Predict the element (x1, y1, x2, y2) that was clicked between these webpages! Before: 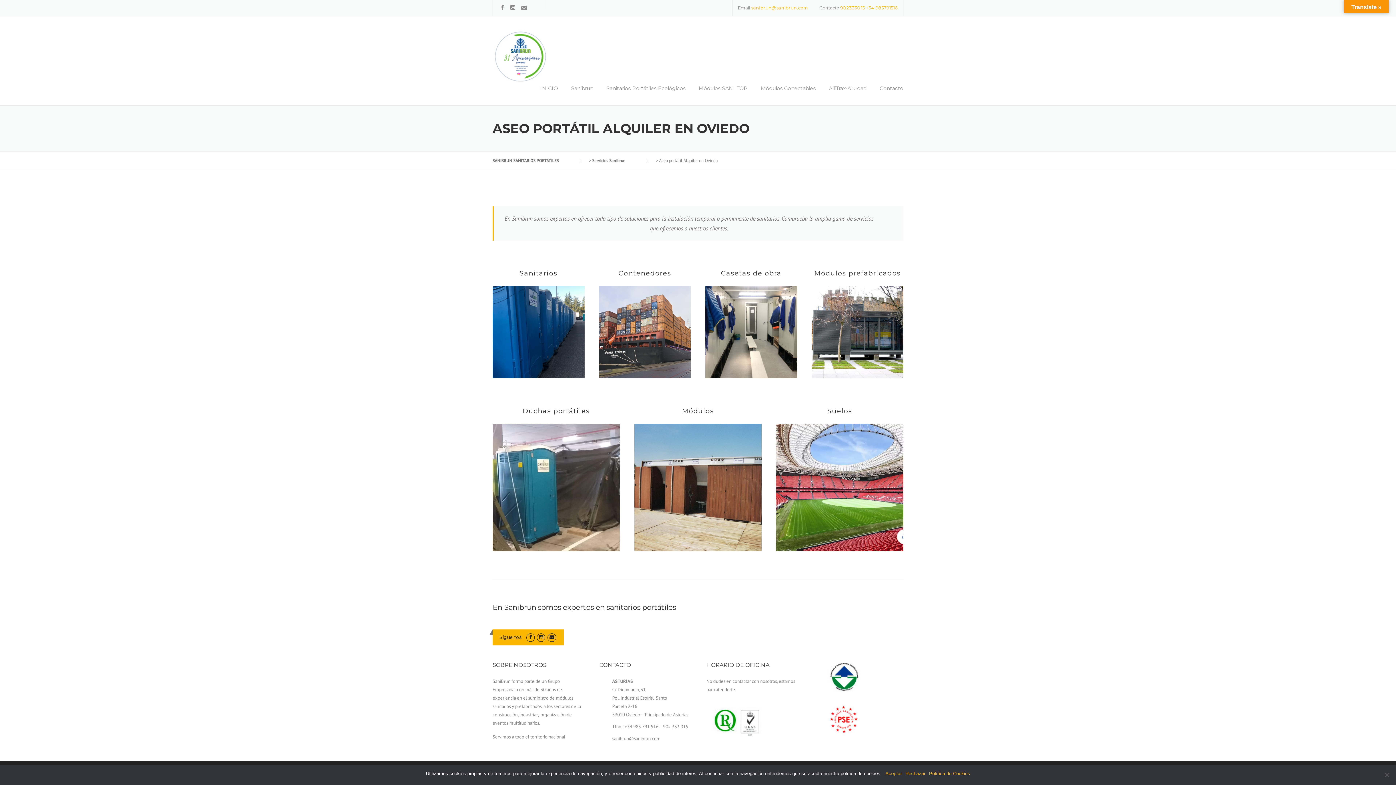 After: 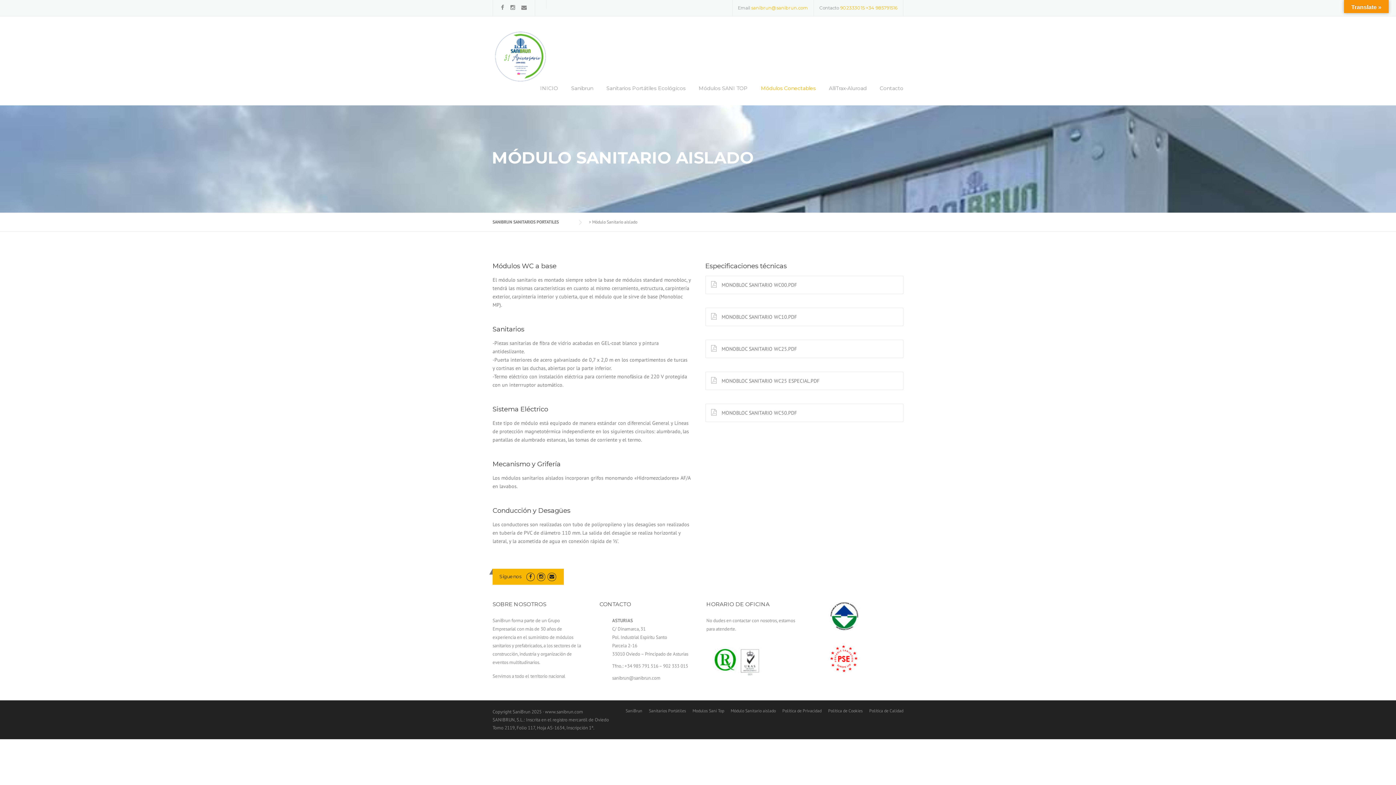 Action: label: Módulos Conectables bbox: (754, 84, 822, 105)